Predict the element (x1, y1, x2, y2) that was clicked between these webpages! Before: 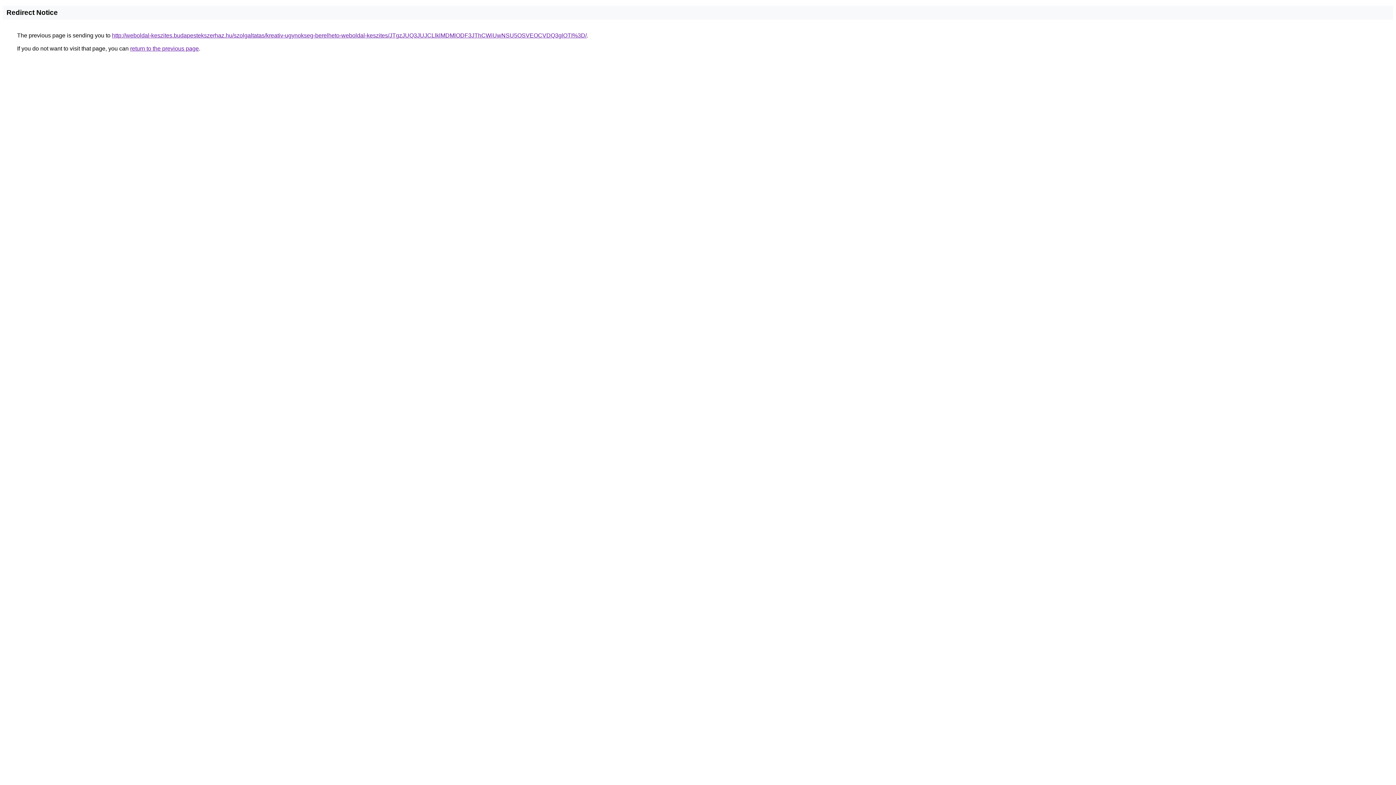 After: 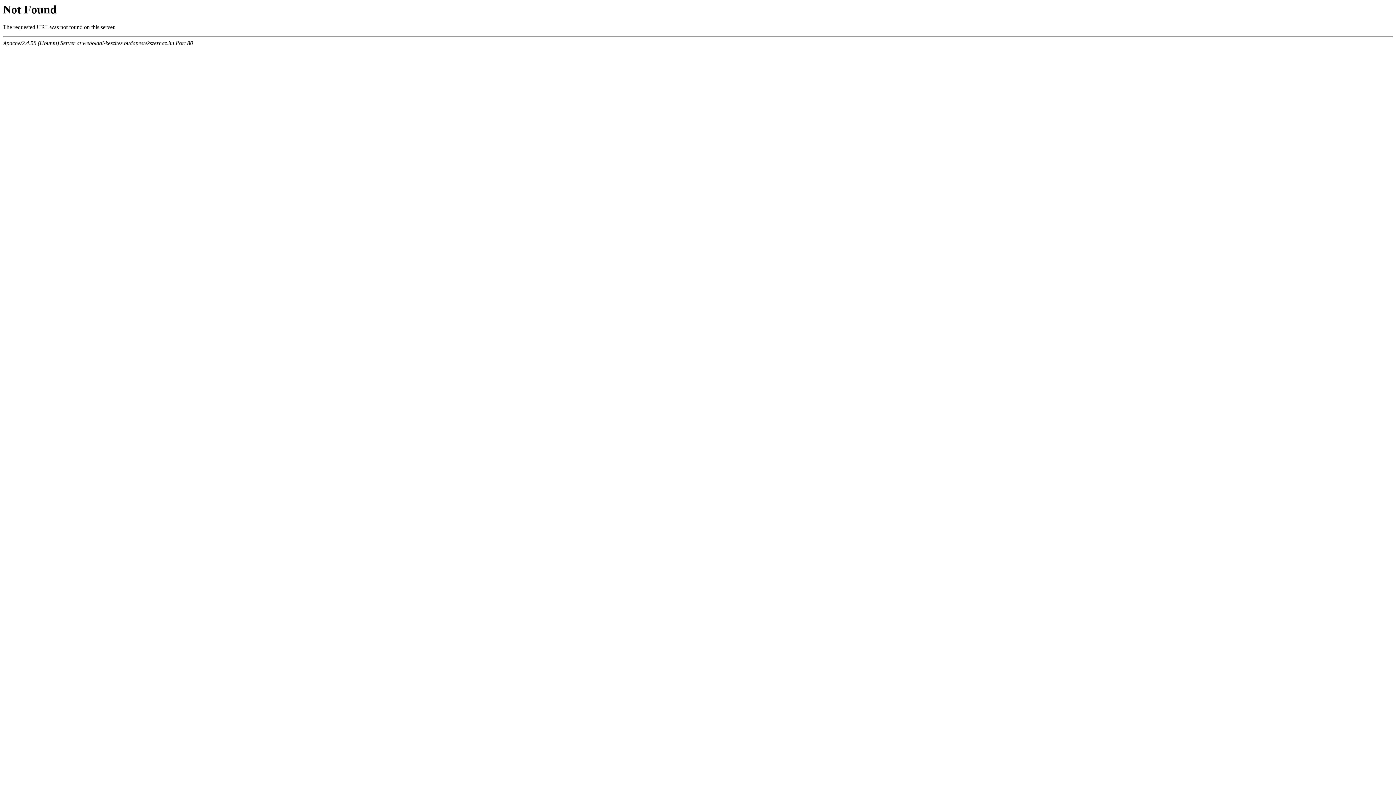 Action: bbox: (112, 32, 586, 38) label: http://weboldal-keszites.budapestekszerhaz.hu/szolgaltatas/kreativ-ugynokseg-berelheto-weboldal-keszites/JTgzJUQ3JUJCLlklMDMlODF3JThCWiUwNSU5OSVEOCVDQ3glOTI%3D/